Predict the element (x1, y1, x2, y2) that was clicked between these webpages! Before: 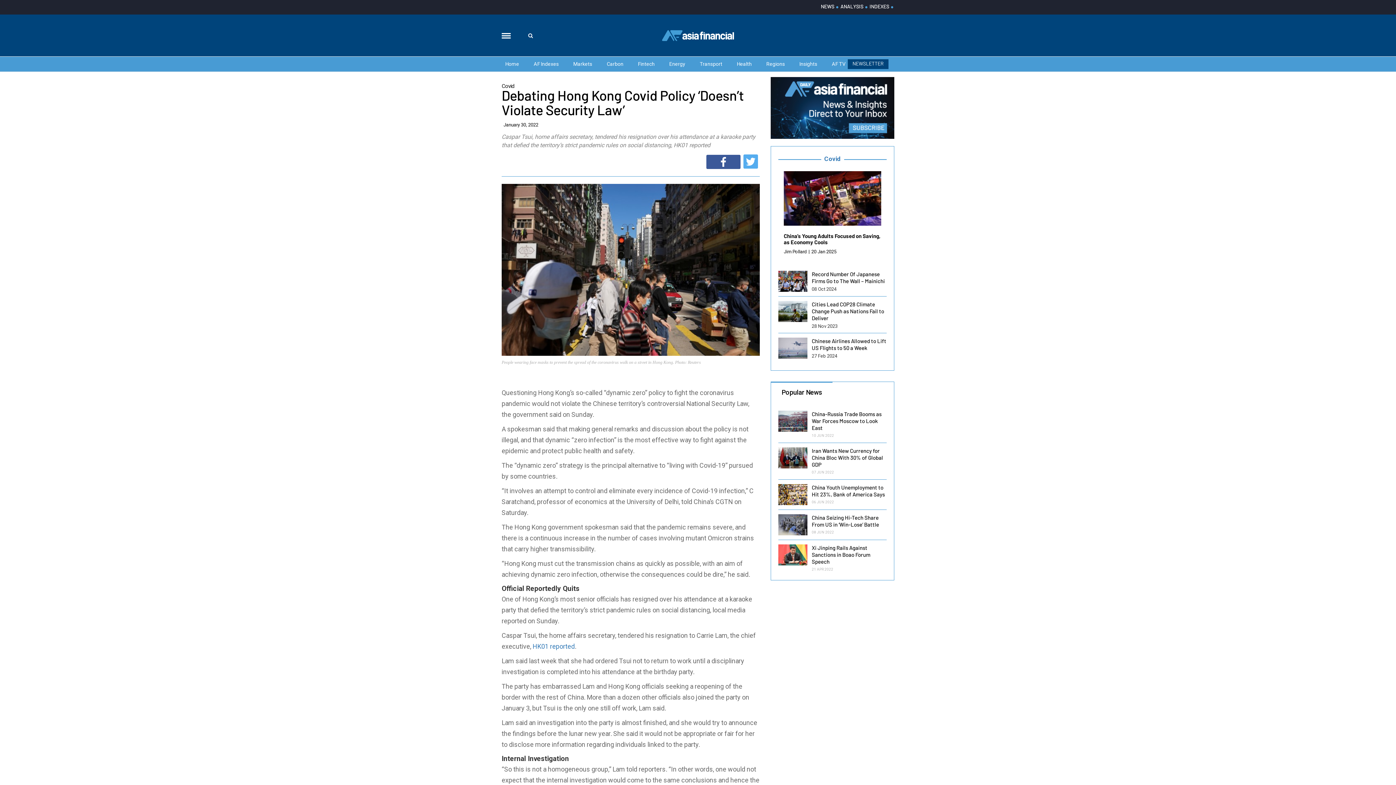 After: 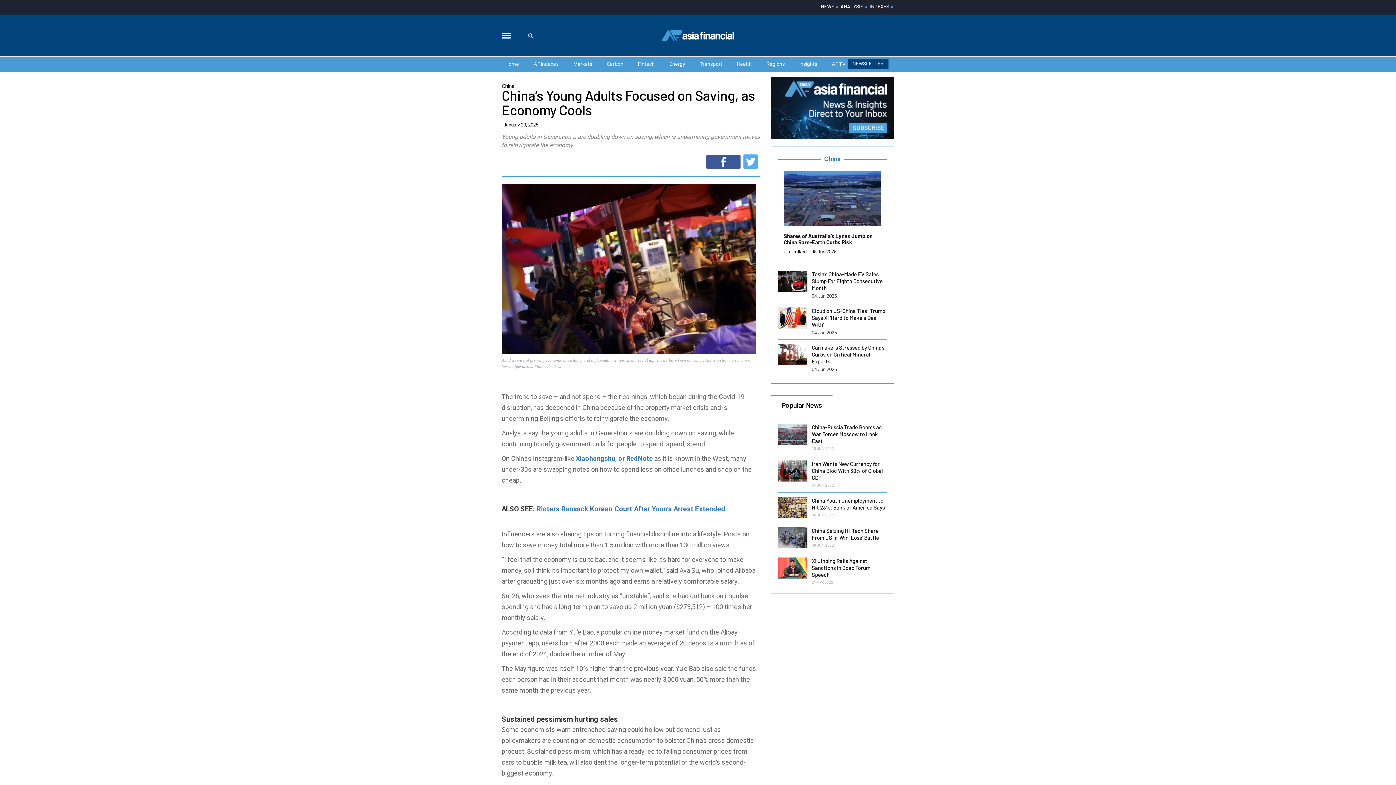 Action: label: China’s Young Adults Focused on Saving, as Economy Cools bbox: (784, 233, 881, 245)